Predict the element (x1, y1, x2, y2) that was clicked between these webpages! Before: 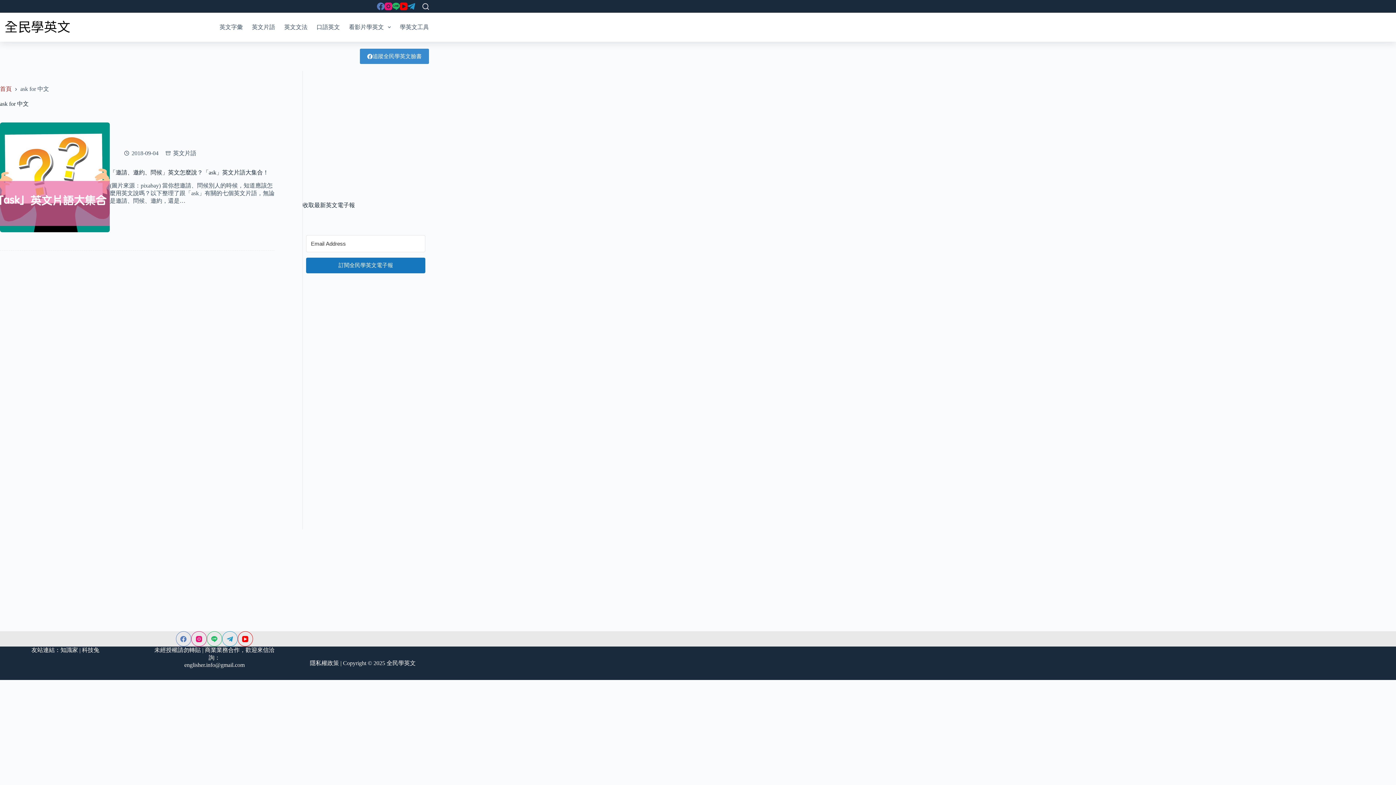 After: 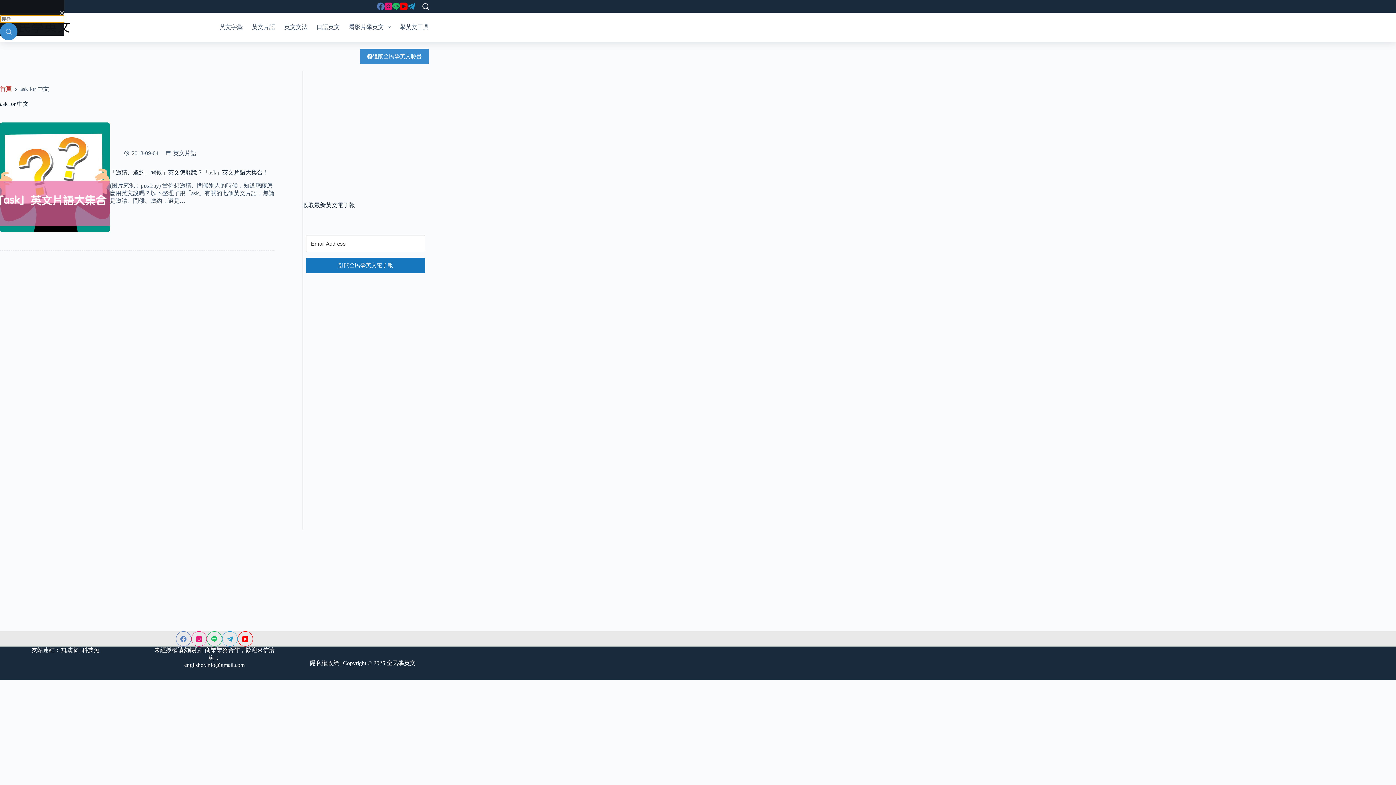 Action: label: 搜尋 bbox: (422, 3, 429, 9)